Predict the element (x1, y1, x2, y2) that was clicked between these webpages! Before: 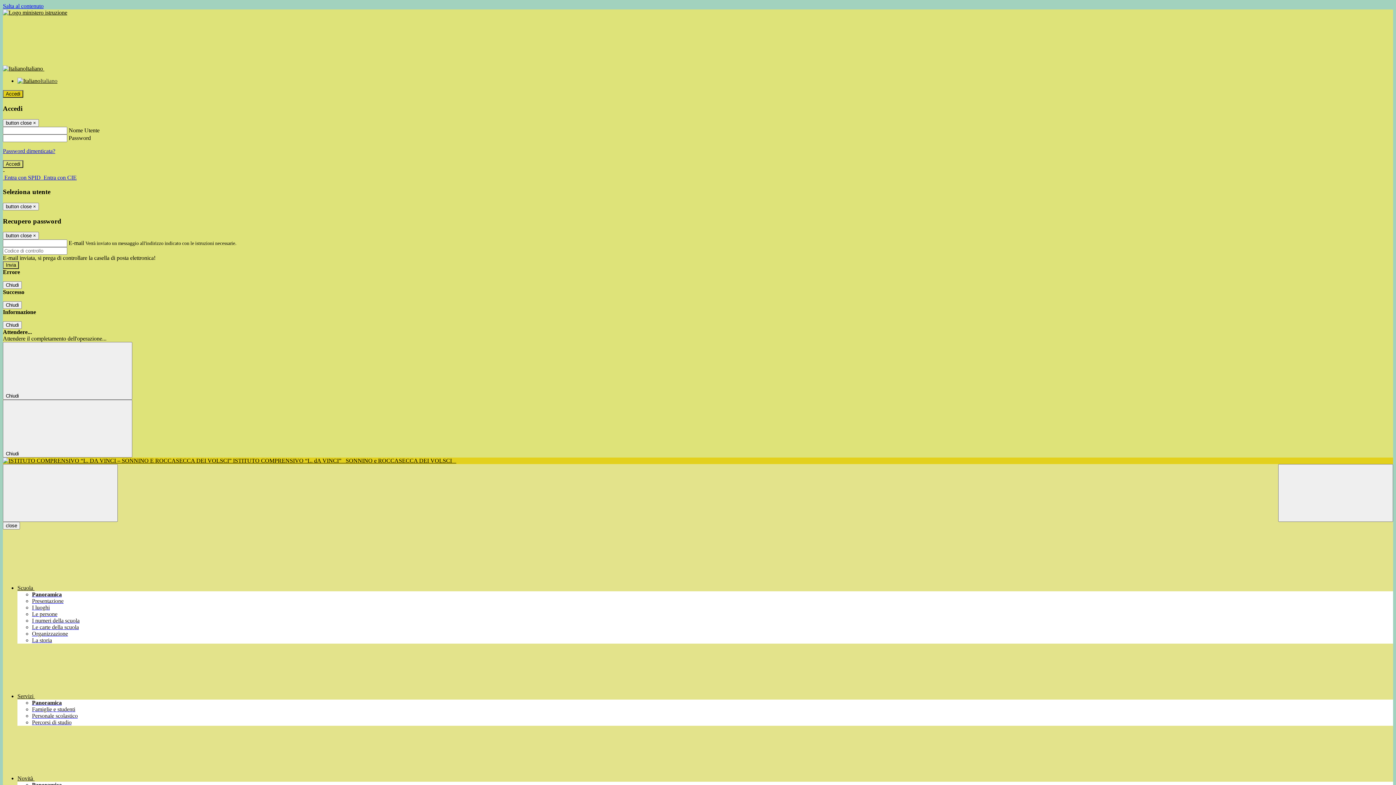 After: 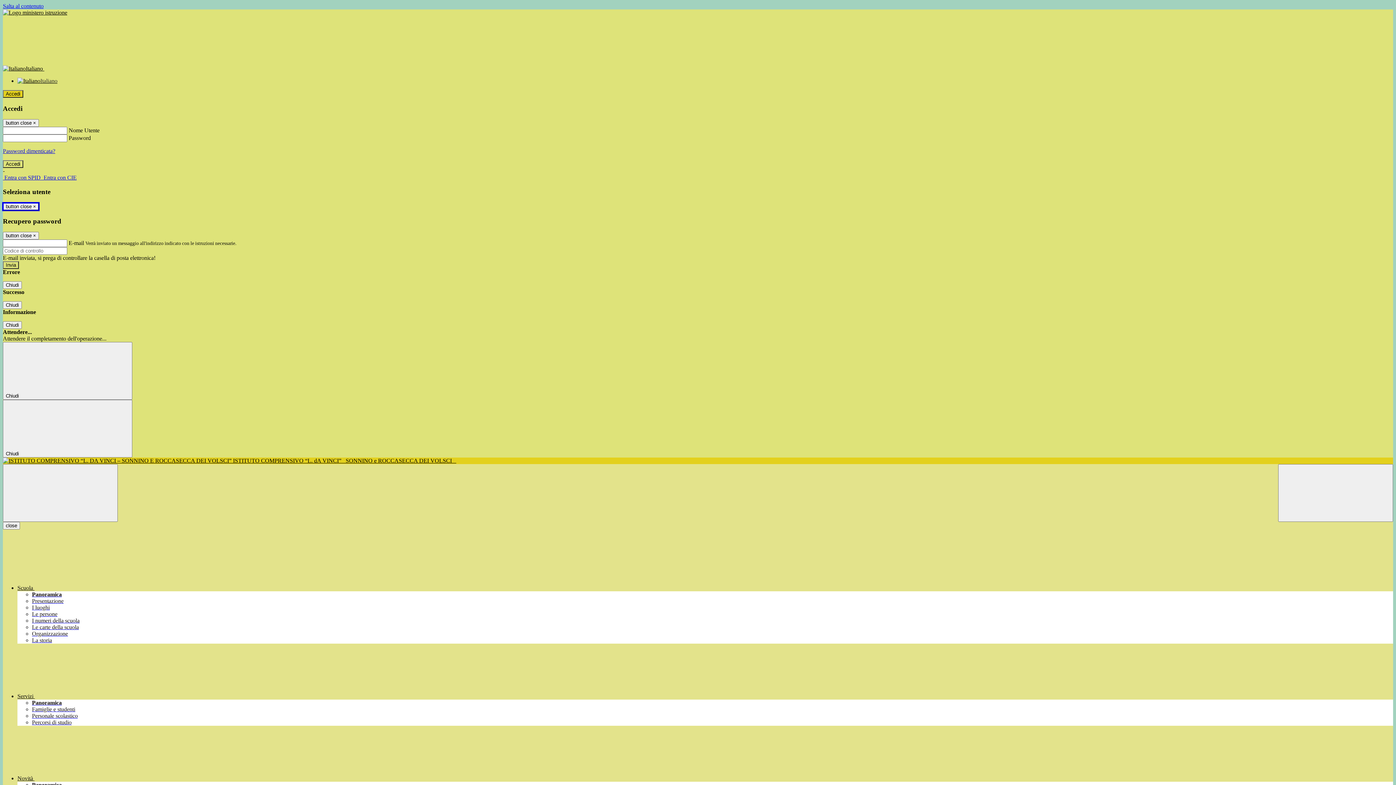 Action: bbox: (2, 202, 38, 210) label: Close